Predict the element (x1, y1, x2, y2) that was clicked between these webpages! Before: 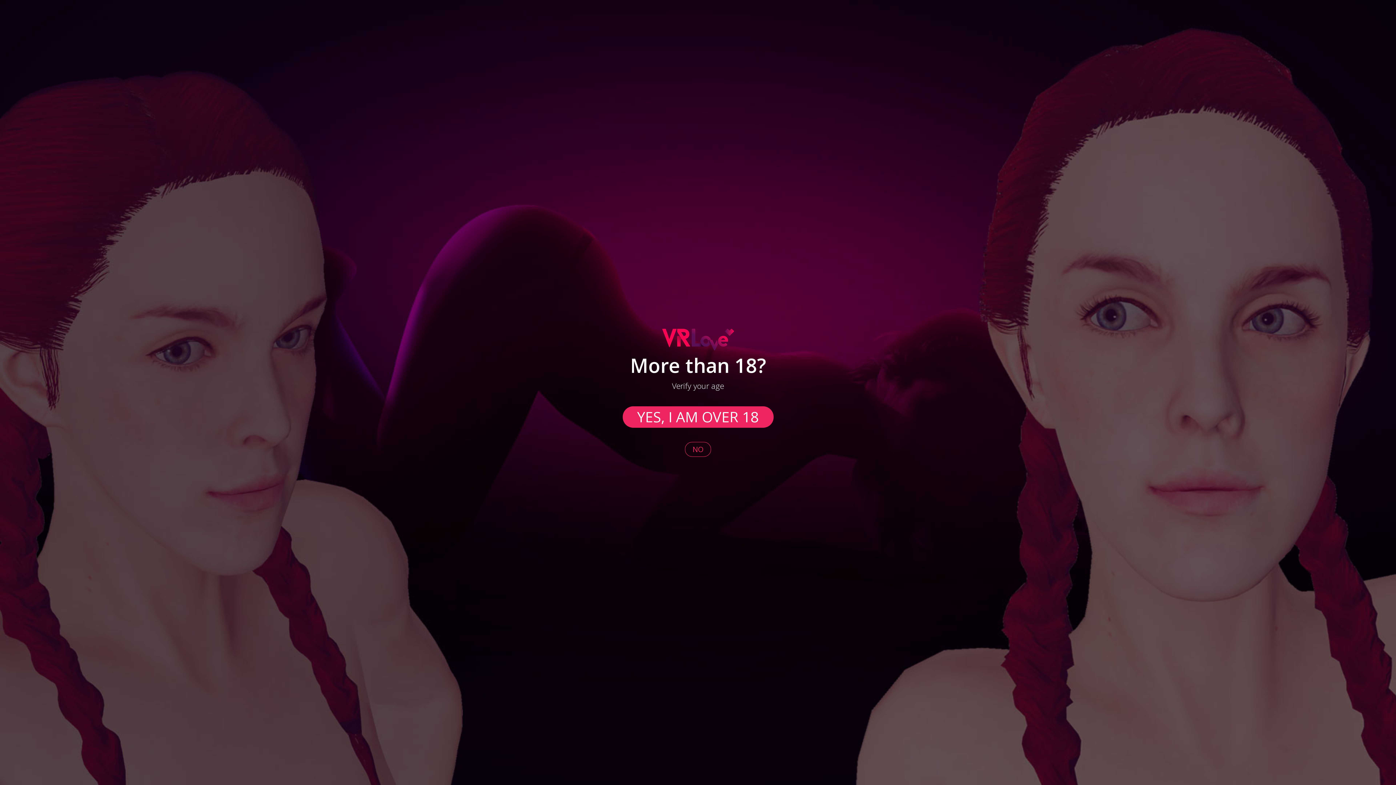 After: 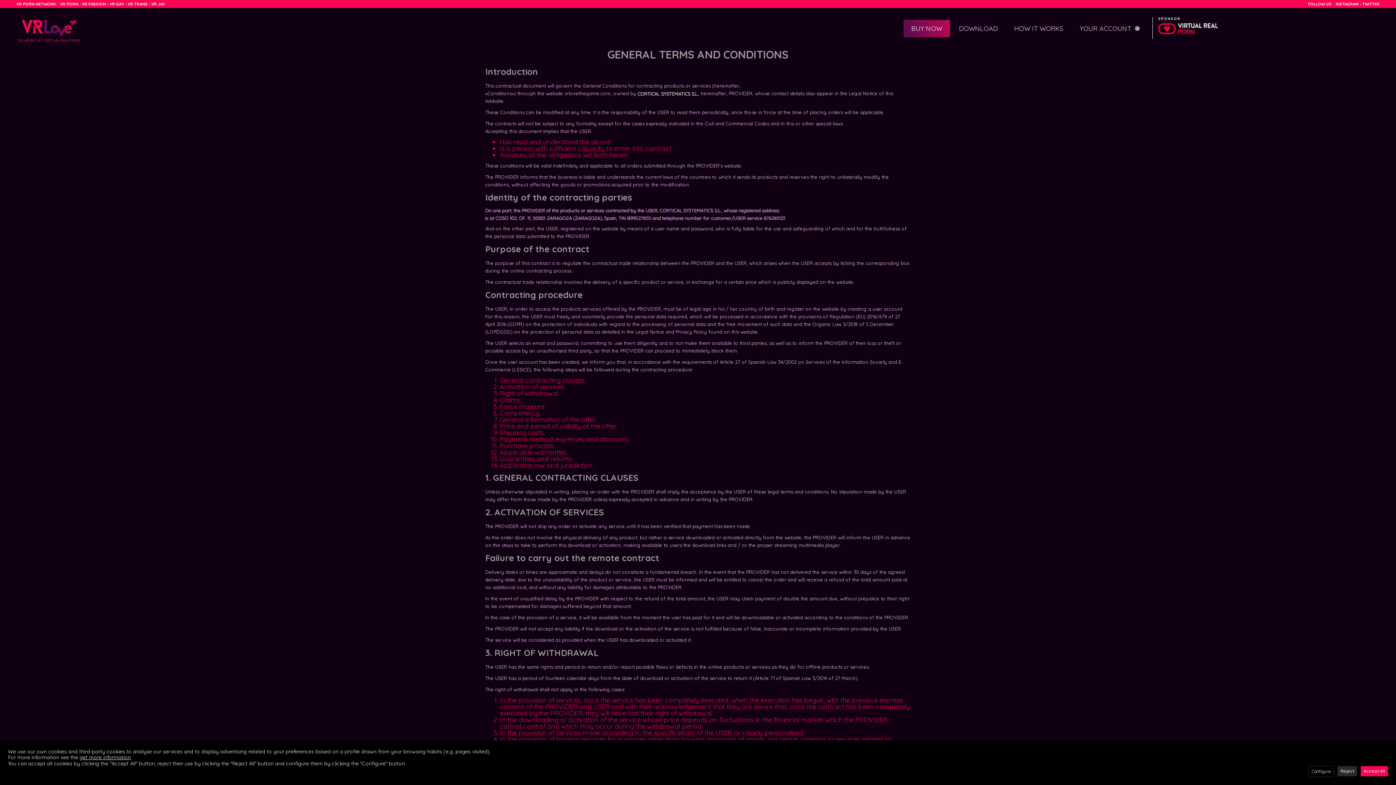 Action: bbox: (622, 406, 773, 427) label: YES, I AM OVER 18